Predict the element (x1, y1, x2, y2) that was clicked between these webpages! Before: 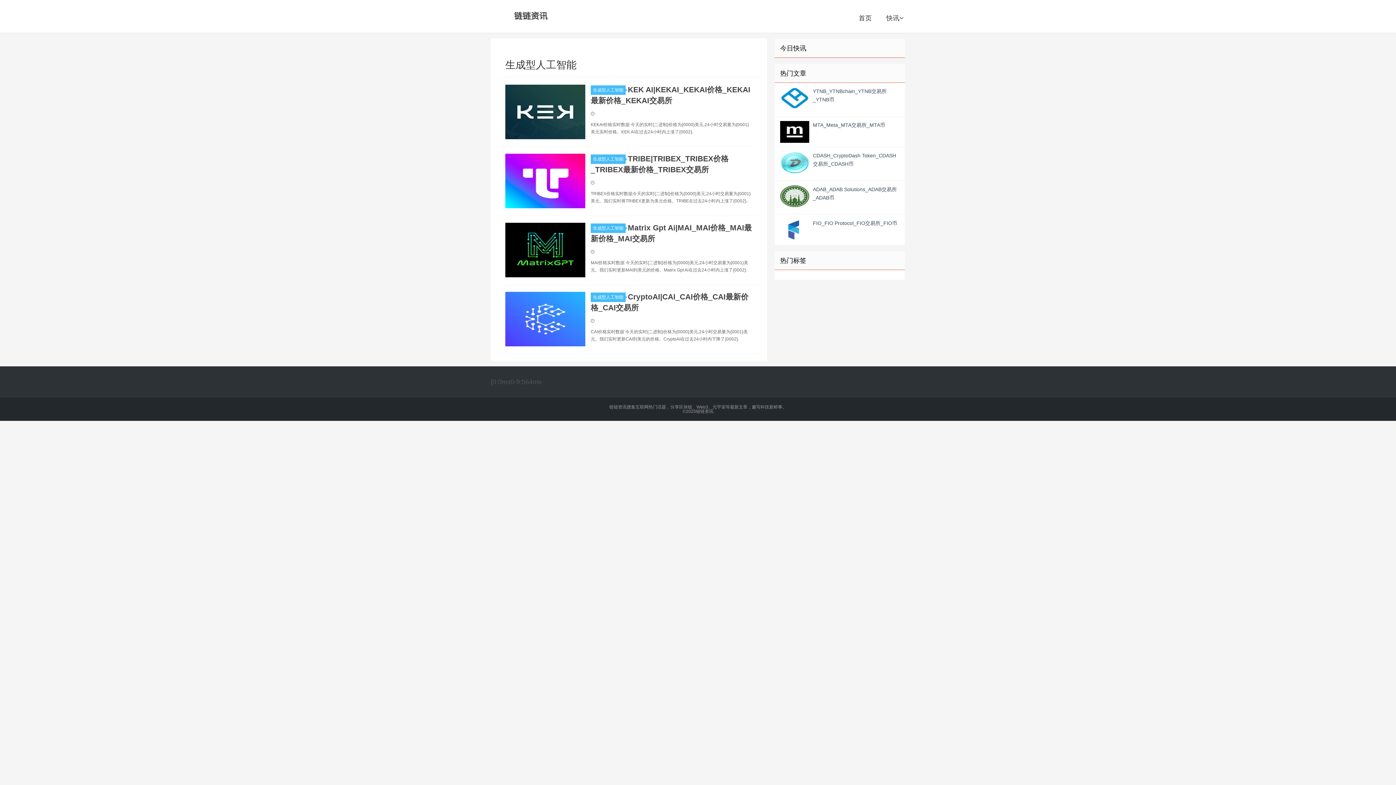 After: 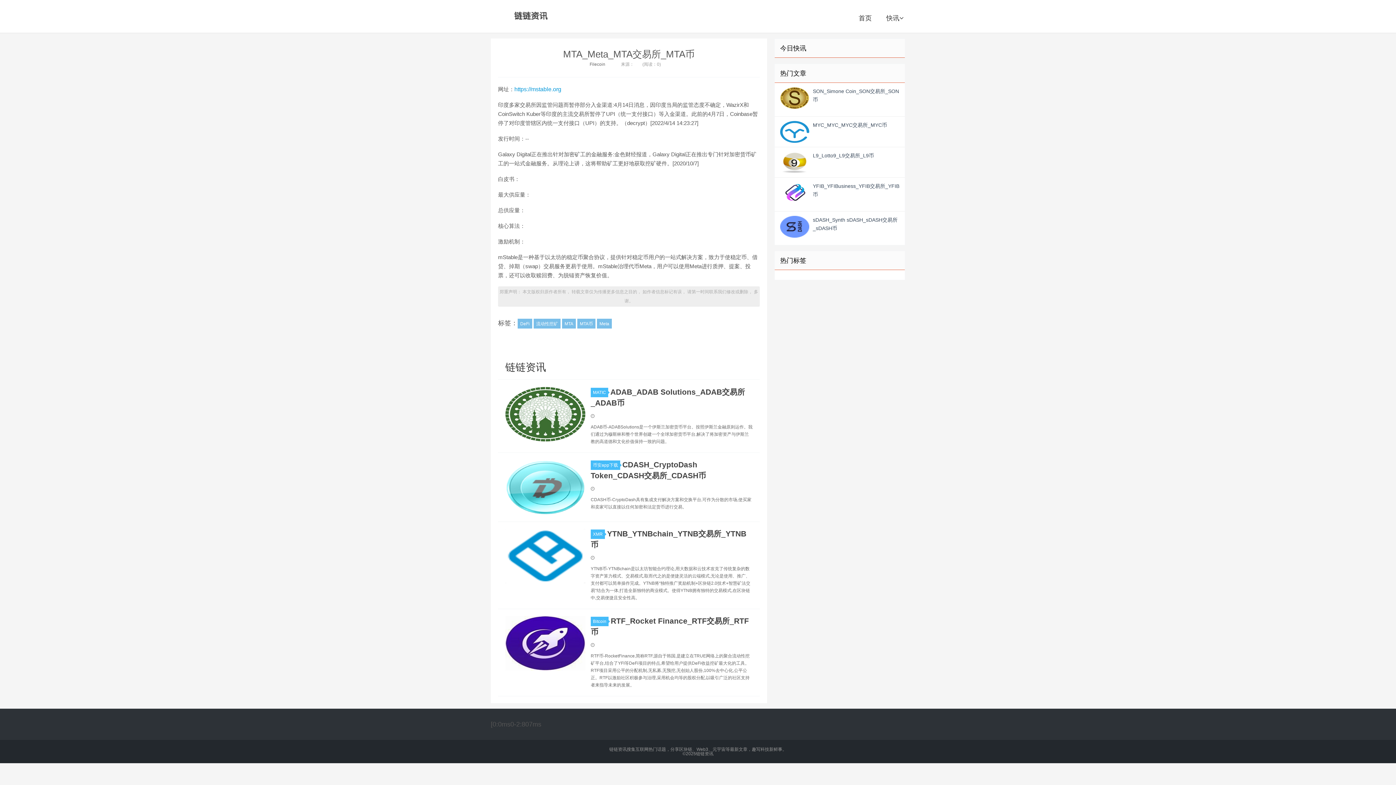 Action: bbox: (774, 116, 905, 147) label: MTA_Meta_MTA交易所_MTA币